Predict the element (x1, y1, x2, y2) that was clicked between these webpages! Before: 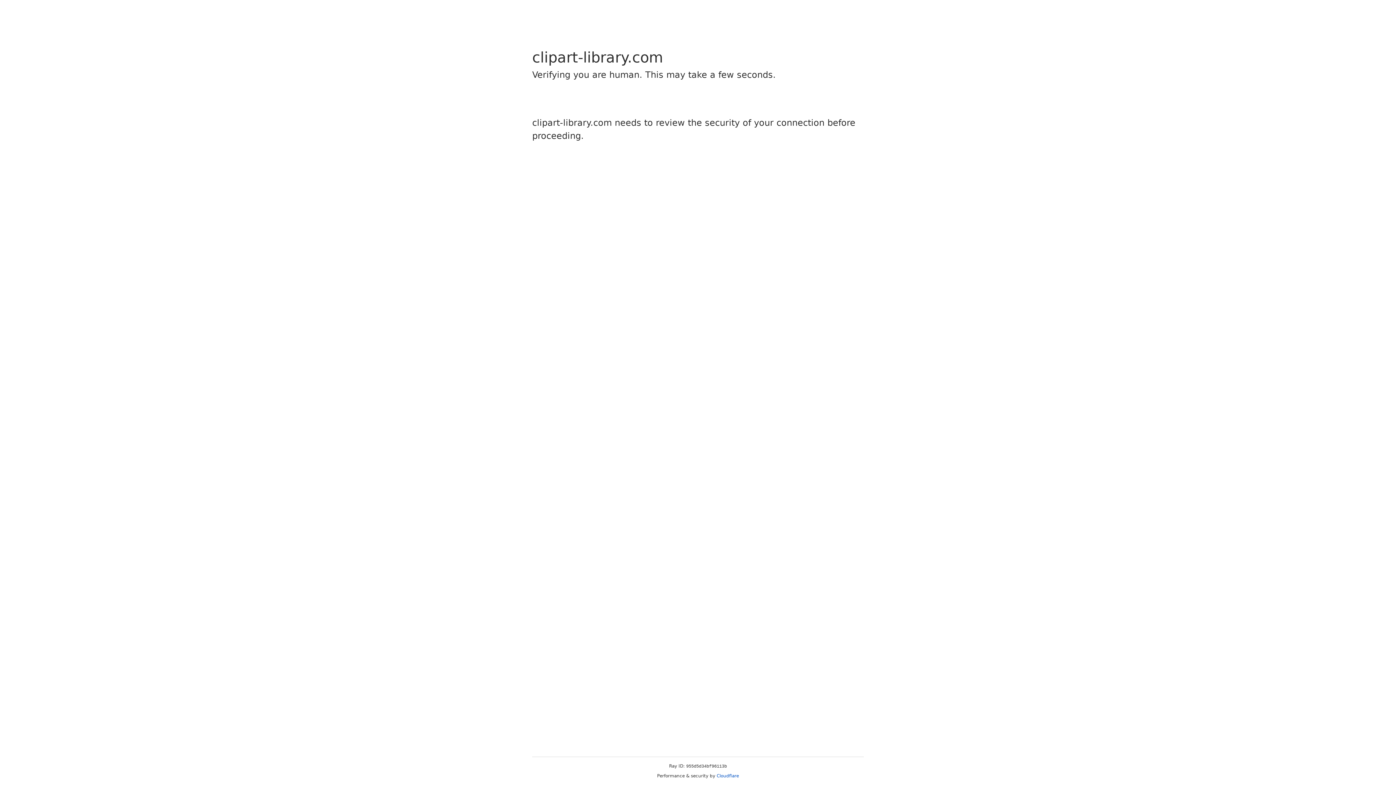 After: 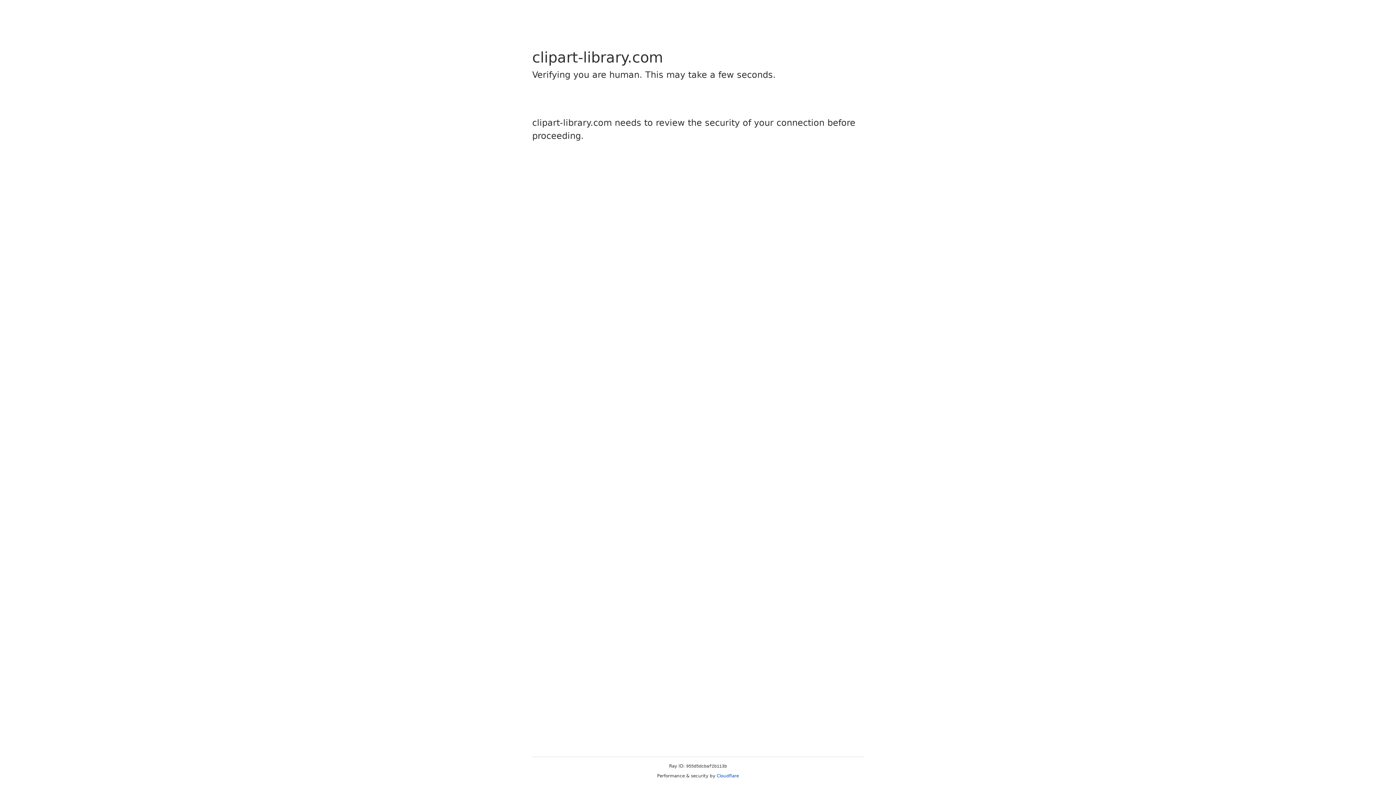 Action: bbox: (716, 773, 739, 778) label: Cloudflare